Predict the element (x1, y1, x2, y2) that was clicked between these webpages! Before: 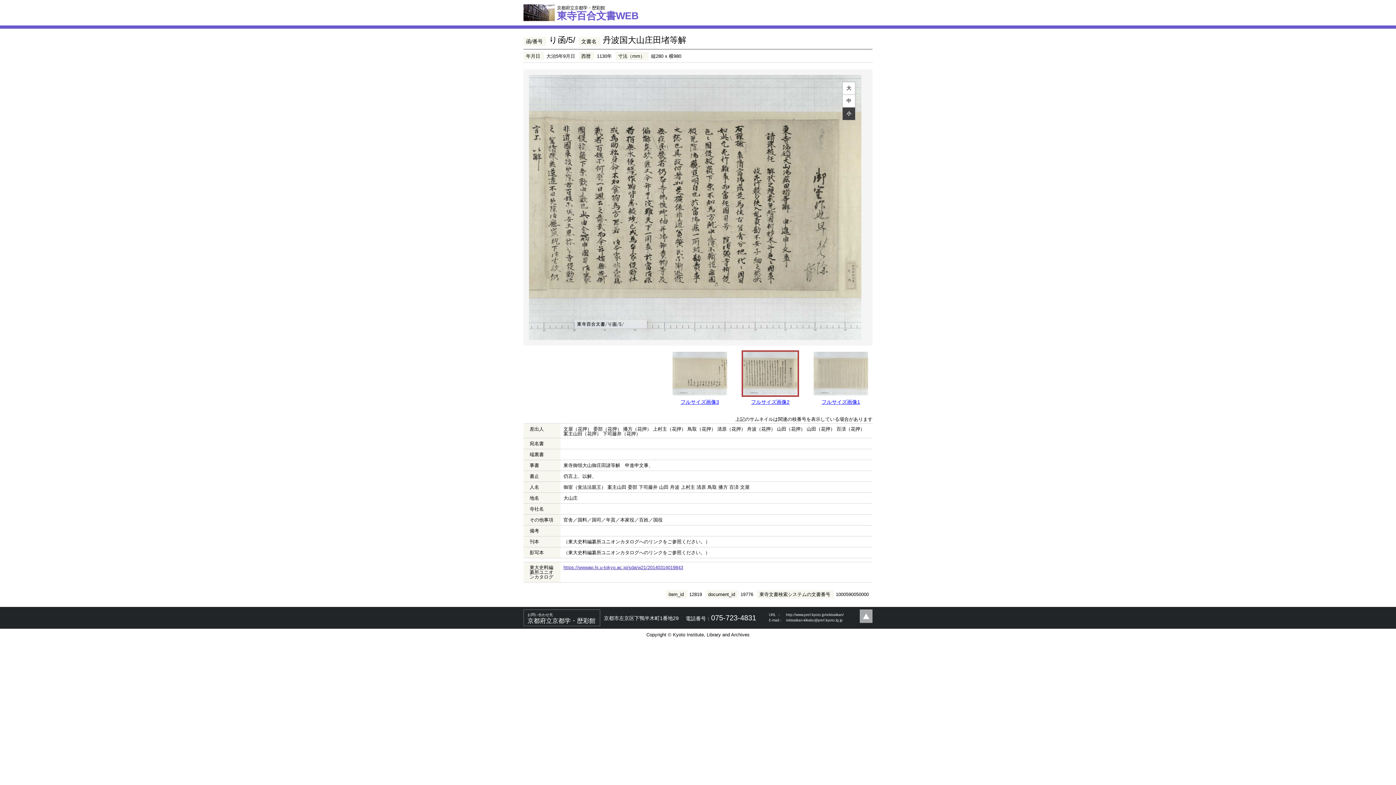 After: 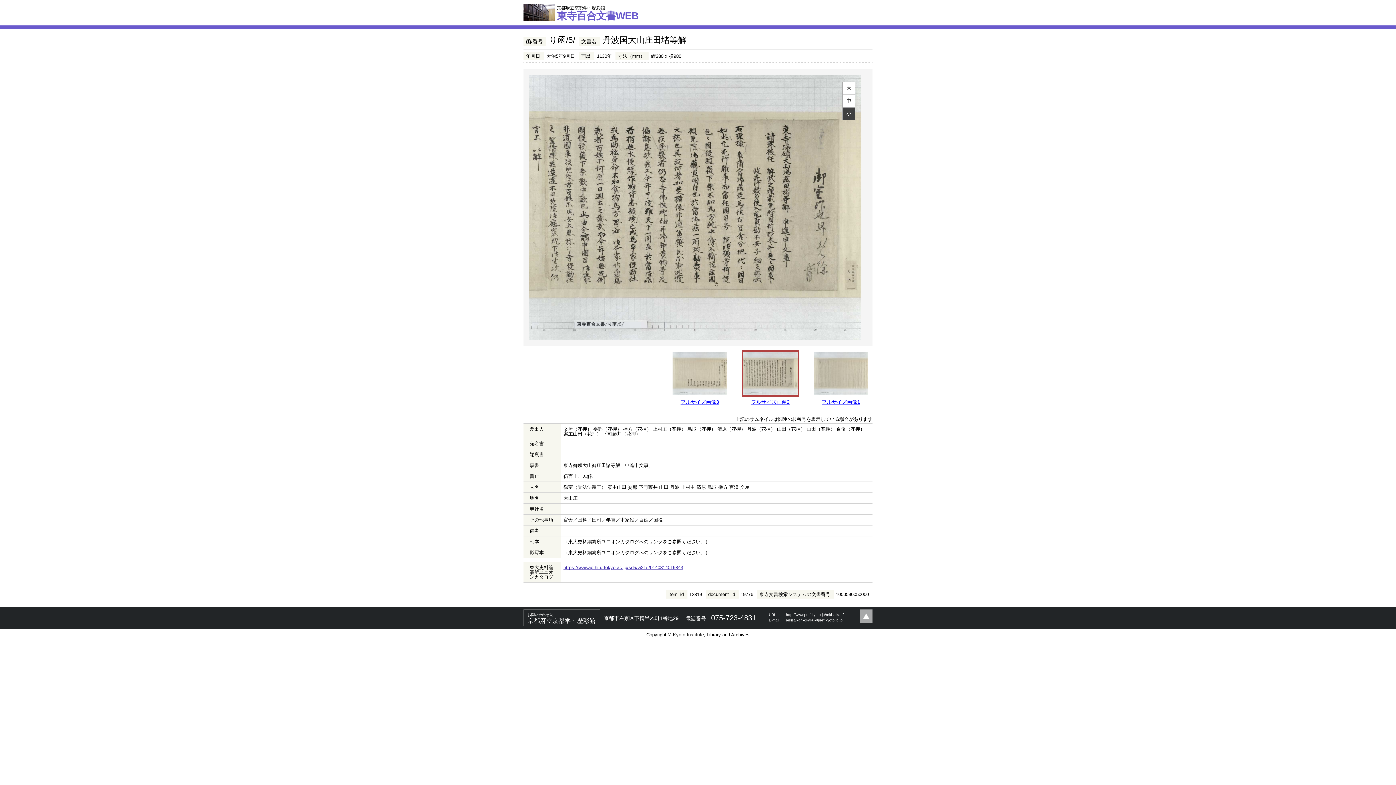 Action: bbox: (563, 565, 683, 570) label: https://wwwap.hi.u-tokyo.ac.jp/sda/w21/20140314019843